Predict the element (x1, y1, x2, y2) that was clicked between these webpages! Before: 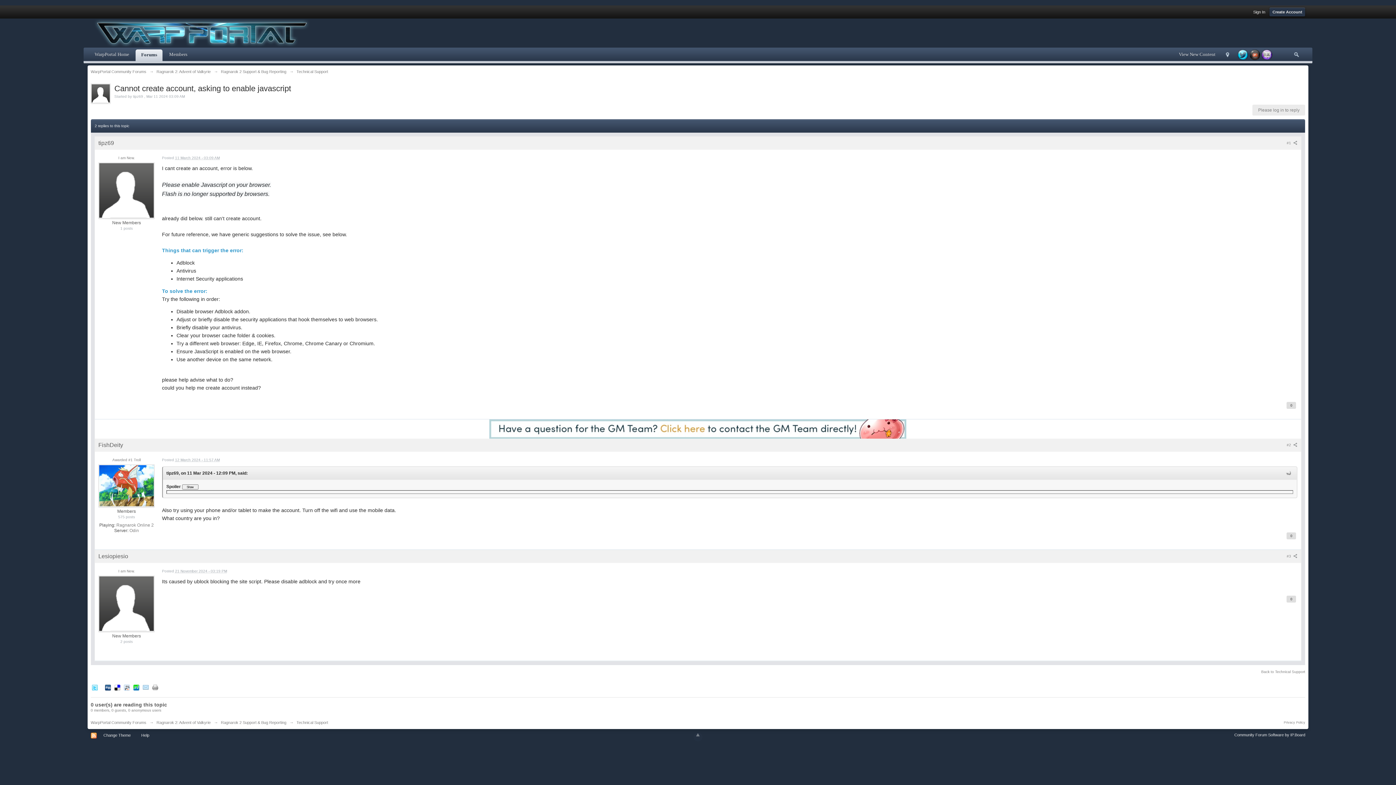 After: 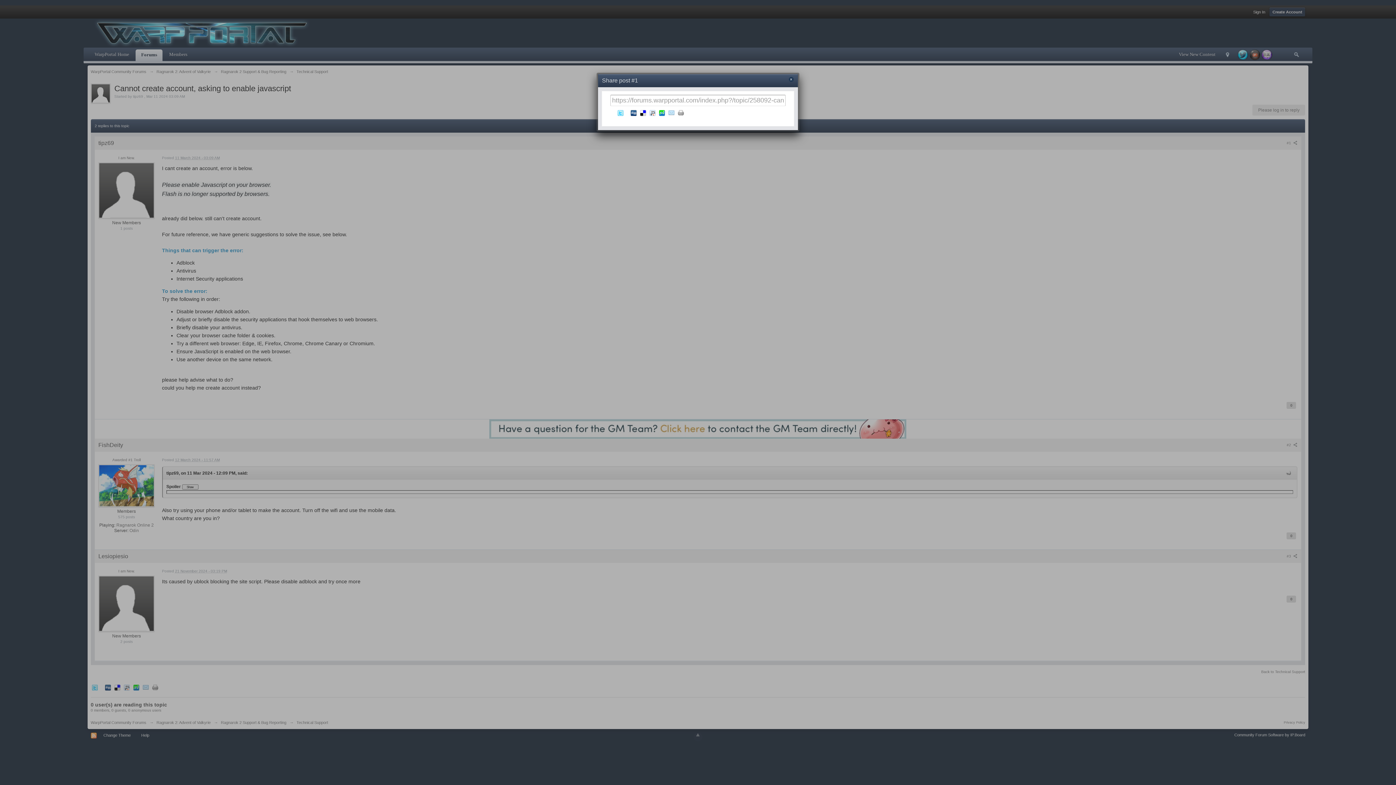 Action: label: #1  bbox: (1287, 141, 1297, 145)